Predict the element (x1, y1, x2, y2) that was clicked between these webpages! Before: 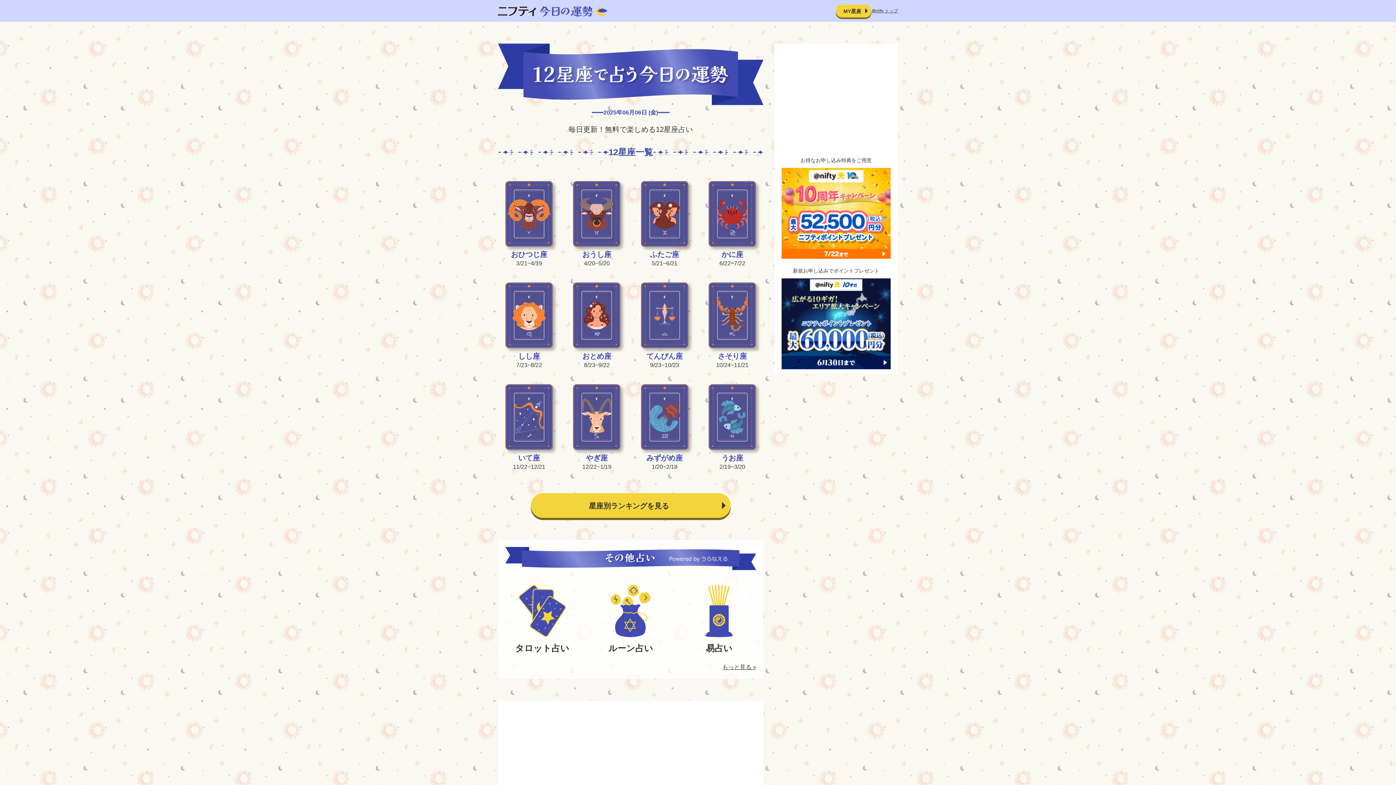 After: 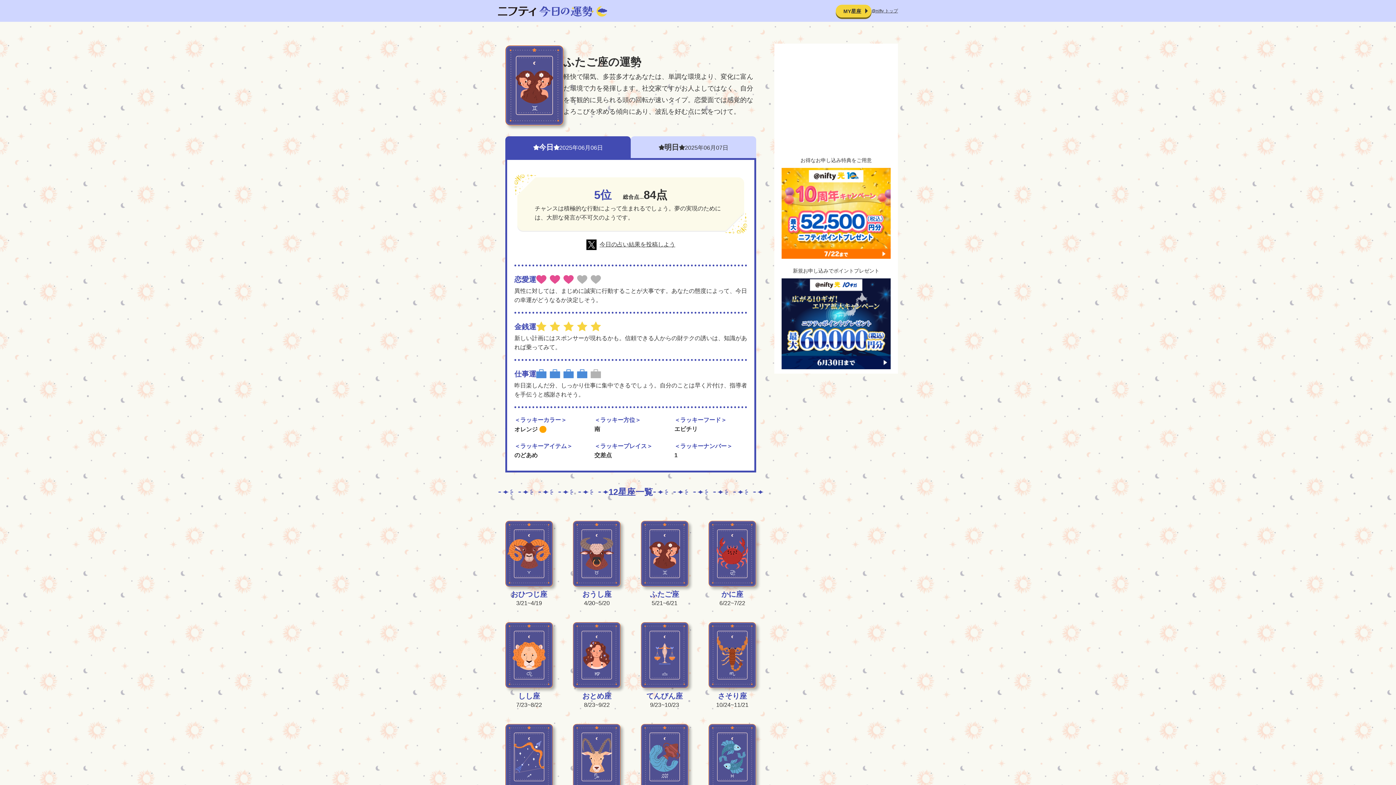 Action: label: ふたご座

5/21~6/21 bbox: (640, 181, 688, 268)